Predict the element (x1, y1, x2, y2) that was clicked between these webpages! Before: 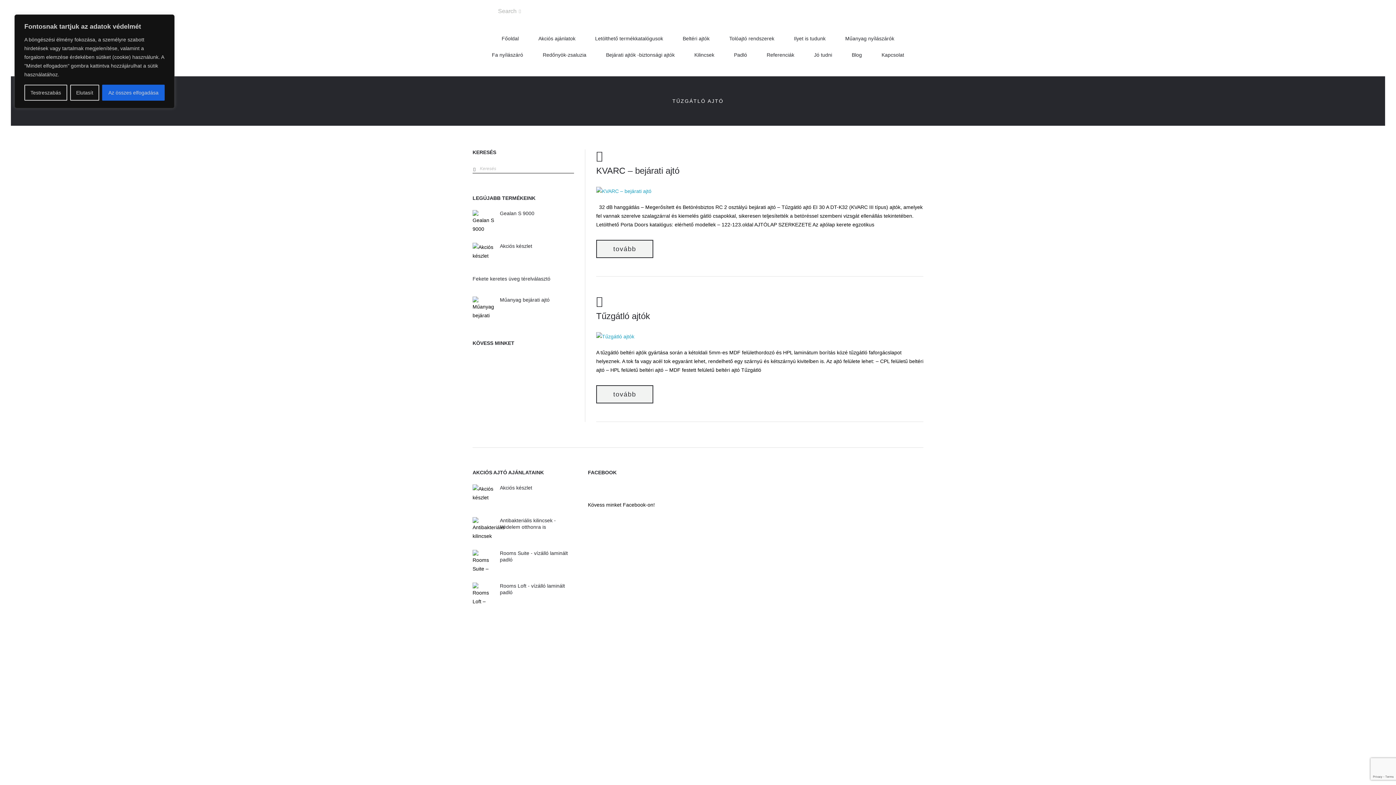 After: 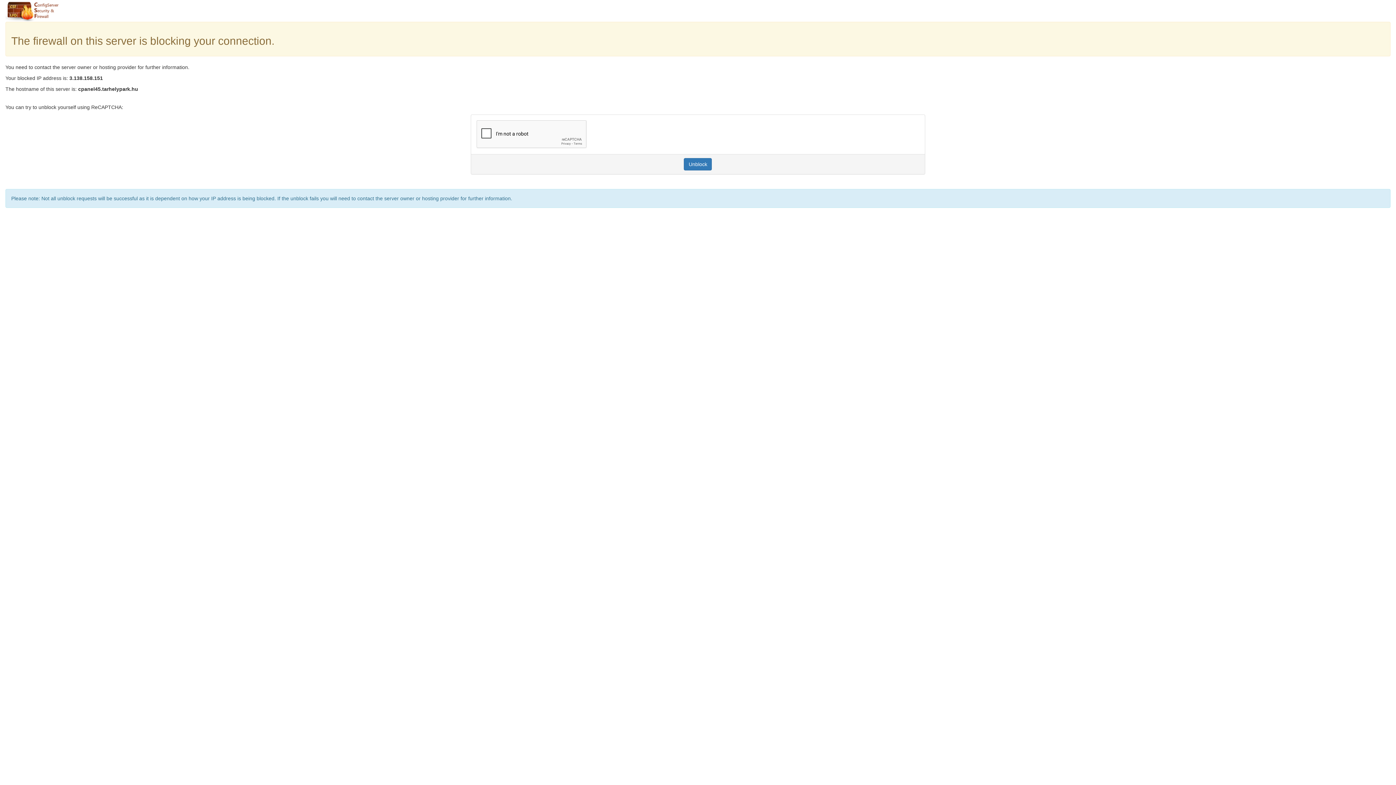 Action: bbox: (785, 30, 834, 46) label: Ilyet is tudunk